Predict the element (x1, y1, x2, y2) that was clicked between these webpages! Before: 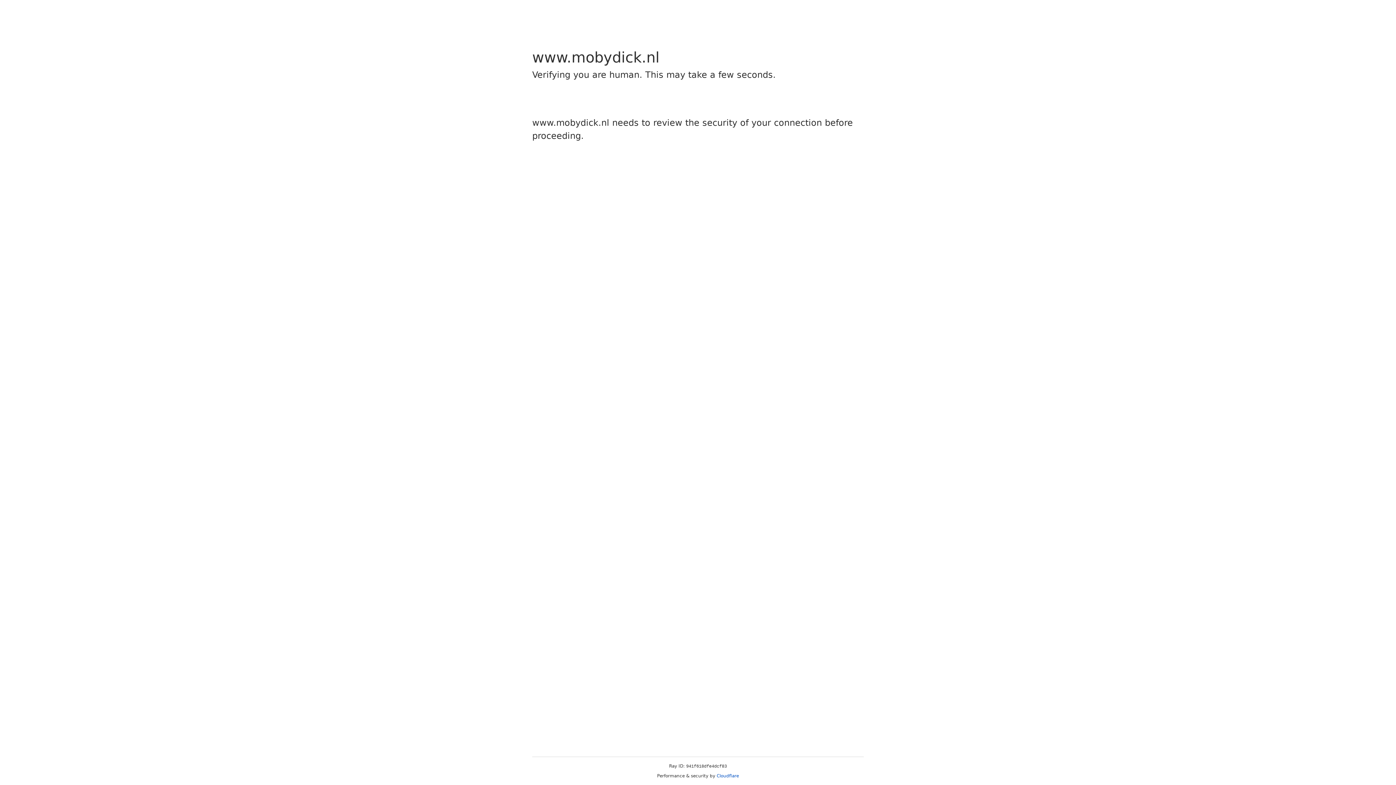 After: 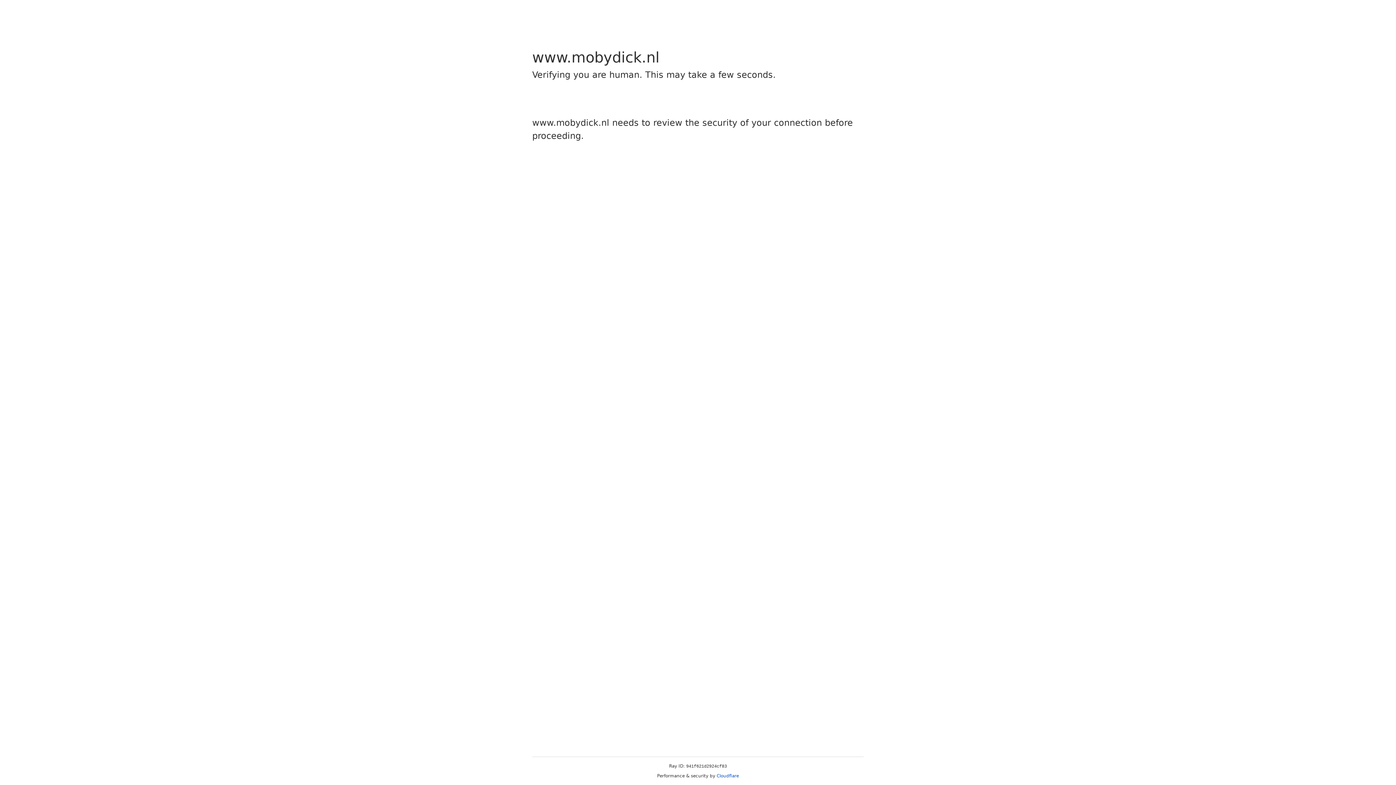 Action: label: Cloudflare bbox: (716, 773, 739, 778)